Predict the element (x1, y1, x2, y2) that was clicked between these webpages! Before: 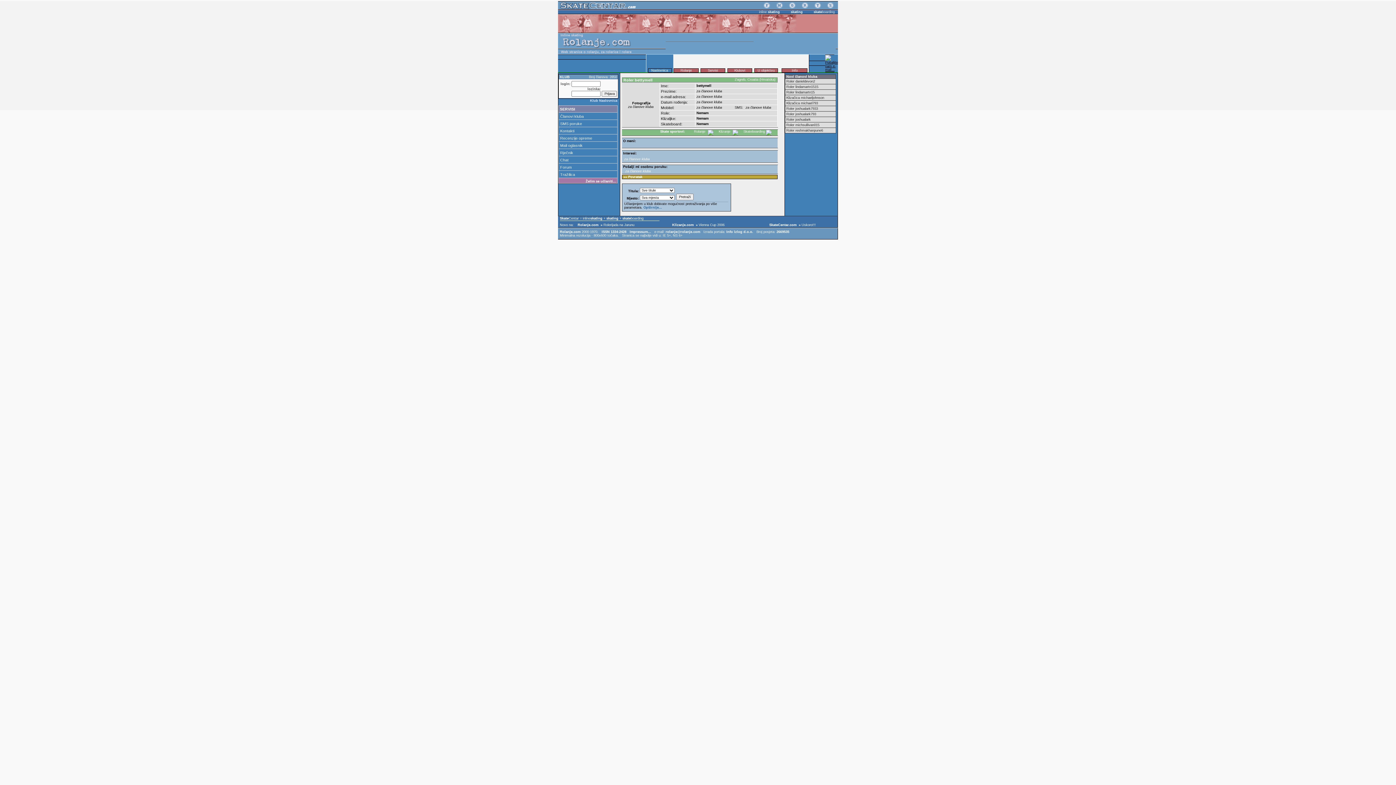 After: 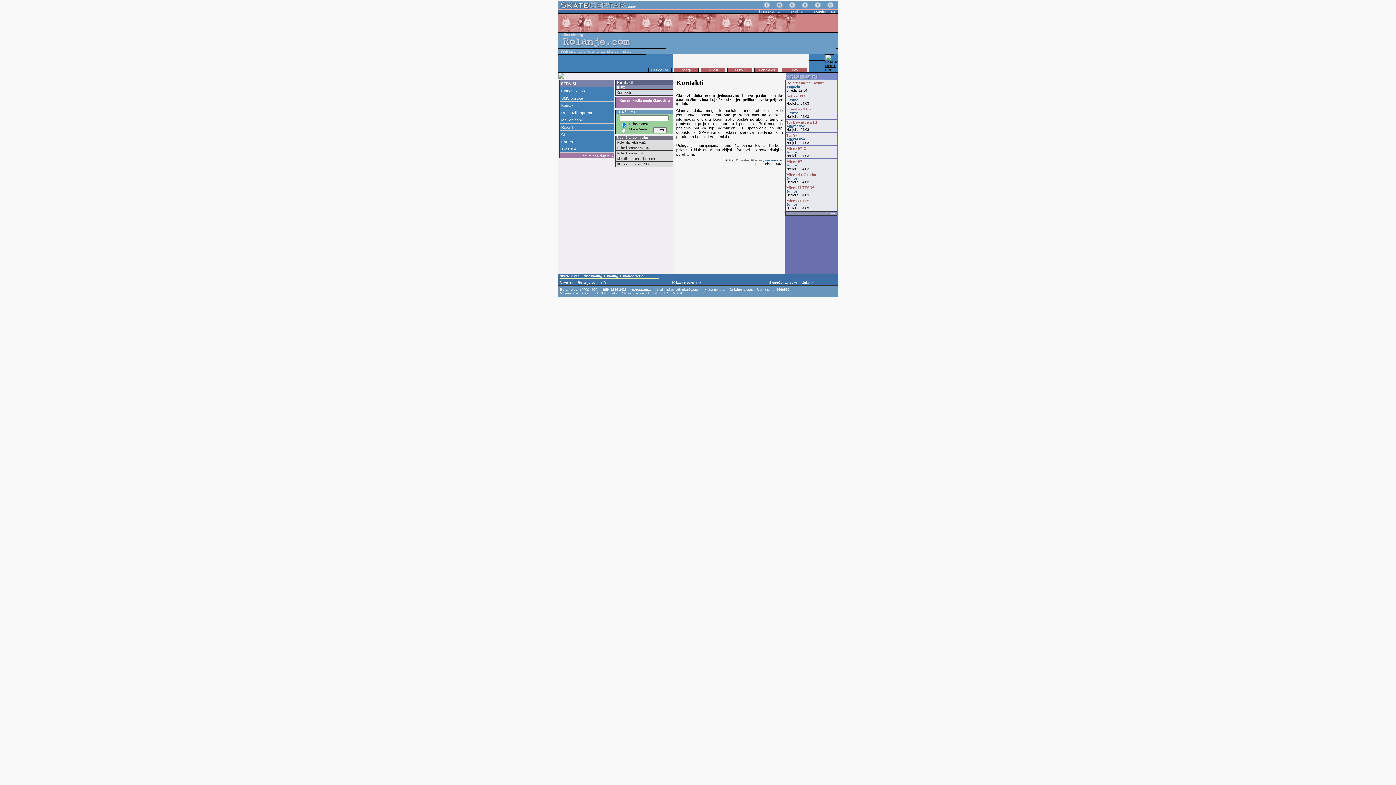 Action: bbox: (560, 128, 574, 133) label: Kontakti